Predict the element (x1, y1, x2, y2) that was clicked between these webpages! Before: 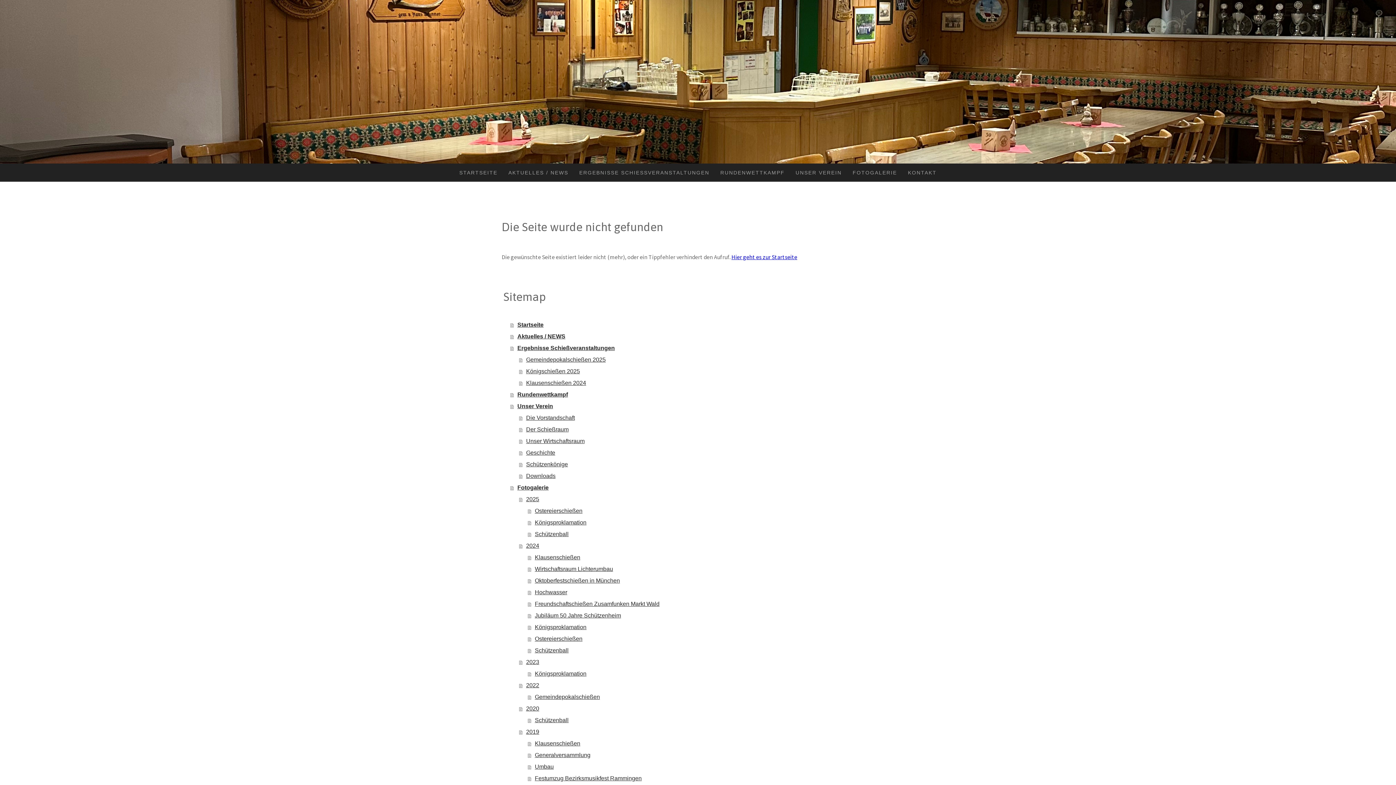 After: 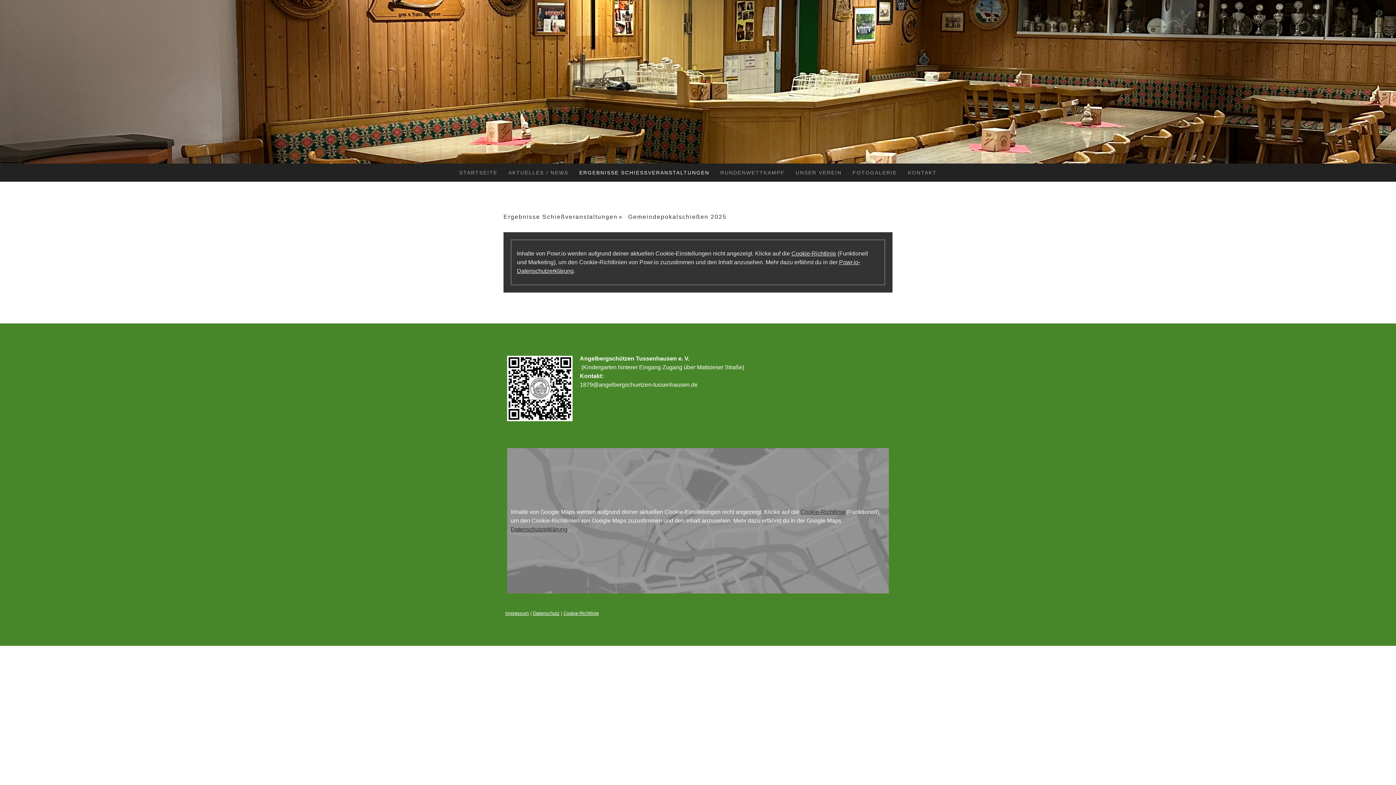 Action: bbox: (519, 354, 894, 365) label: Gemeindepokalschießen 2025